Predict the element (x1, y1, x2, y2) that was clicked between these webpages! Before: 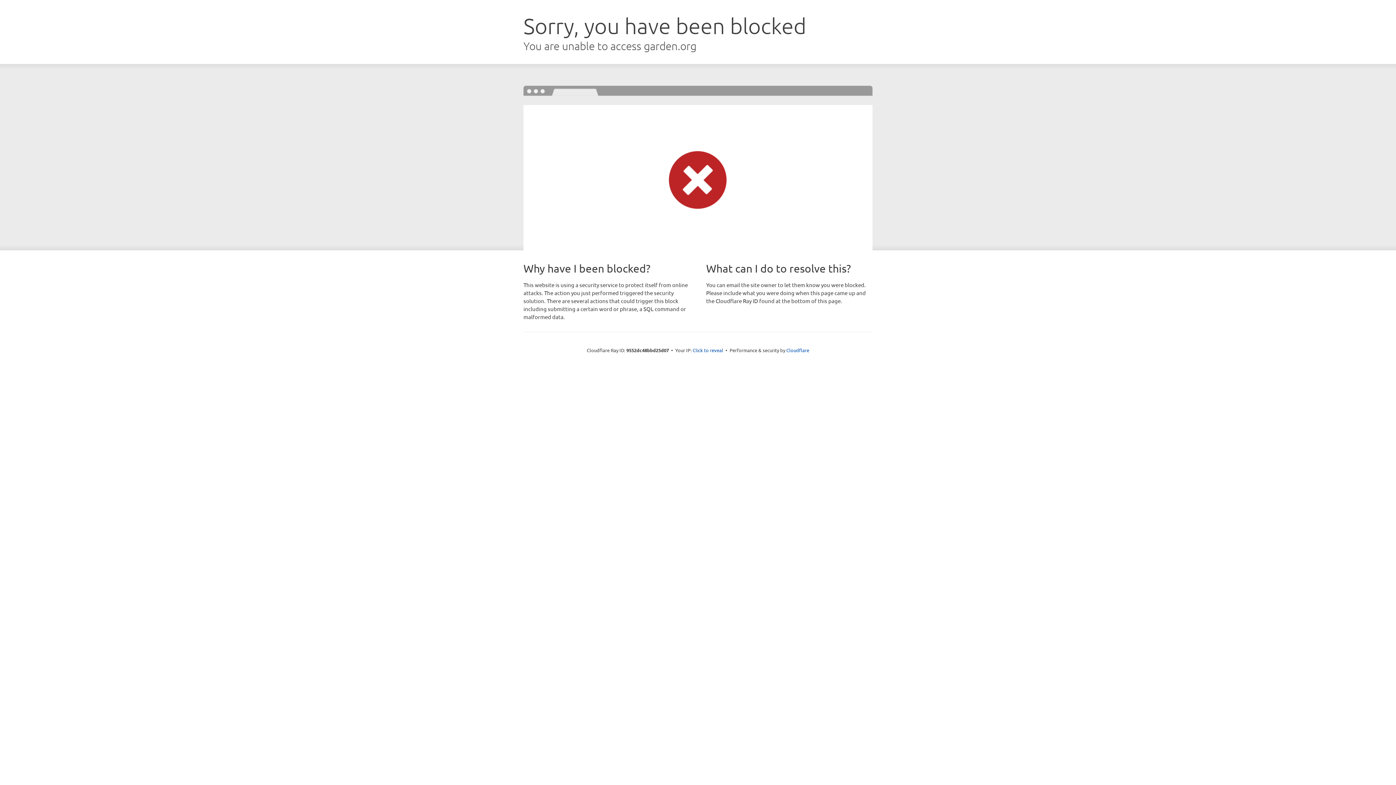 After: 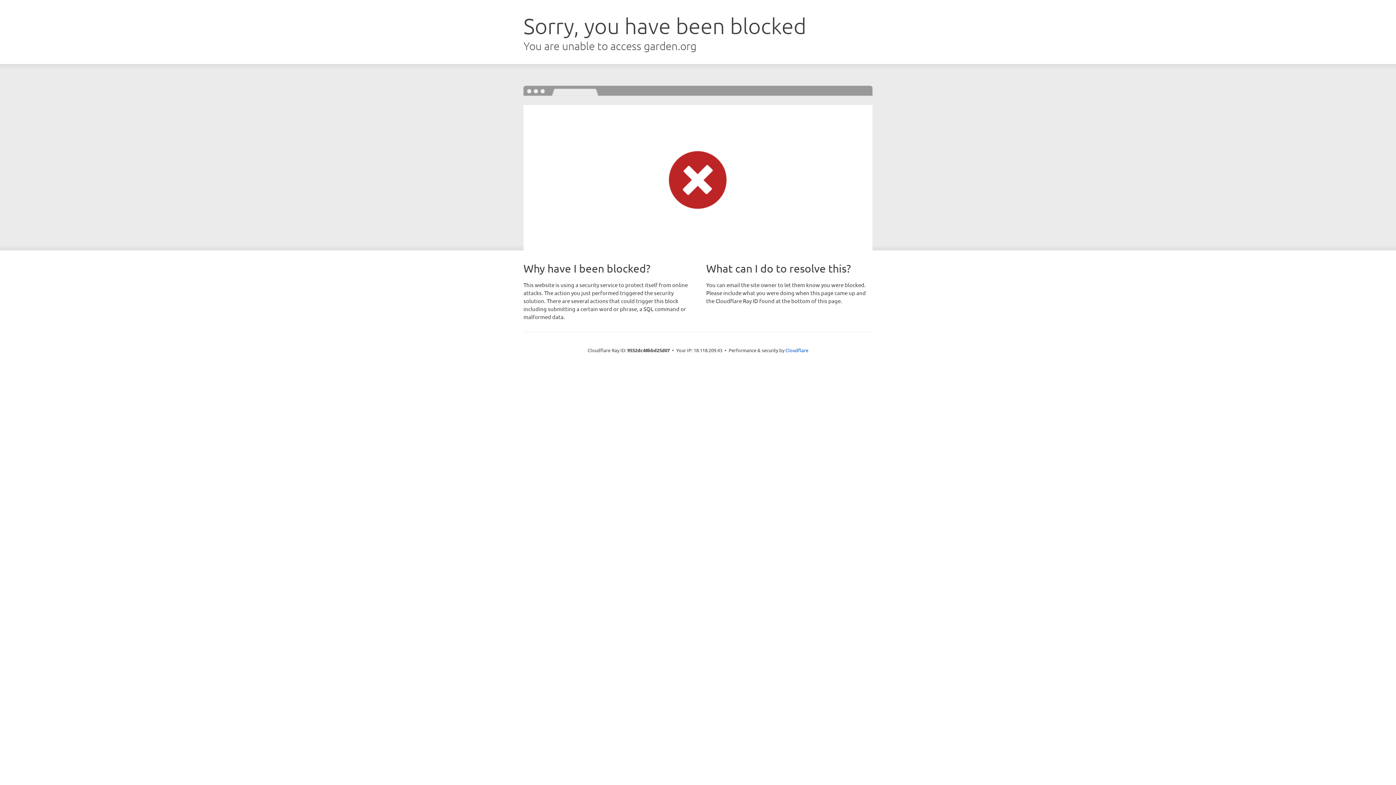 Action: bbox: (692, 346, 723, 353) label: Click to reveal